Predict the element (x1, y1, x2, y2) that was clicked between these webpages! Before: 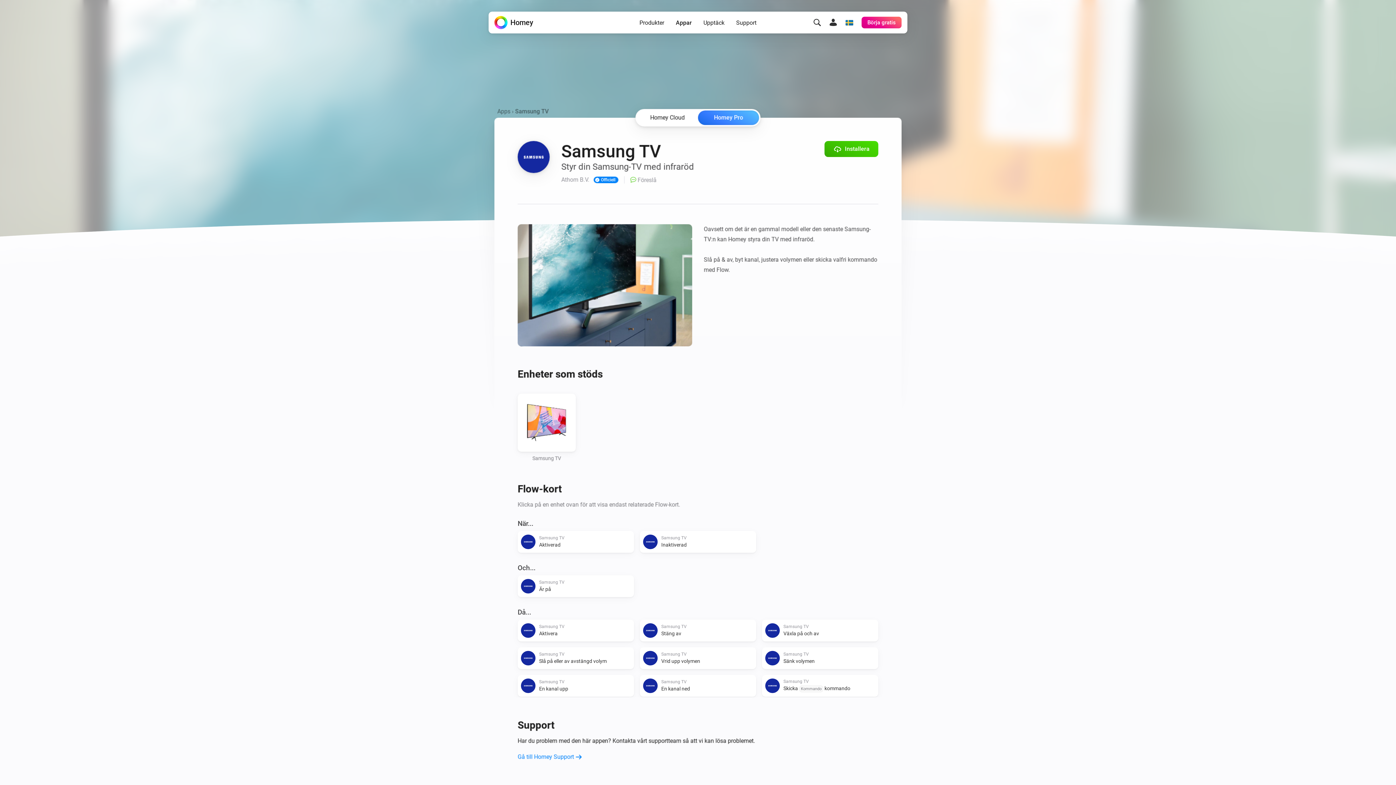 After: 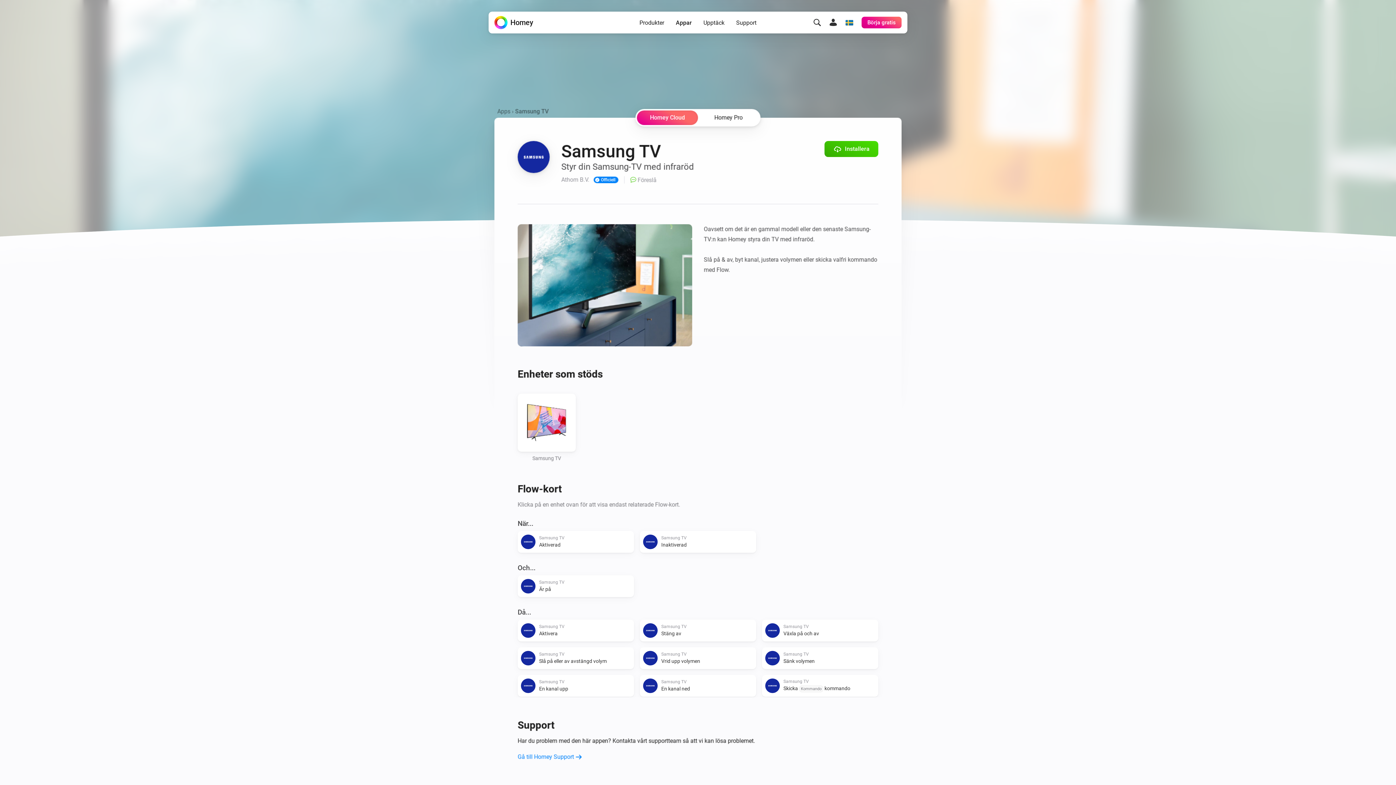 Action: label: Homey Cloud bbox: (637, 110, 698, 124)